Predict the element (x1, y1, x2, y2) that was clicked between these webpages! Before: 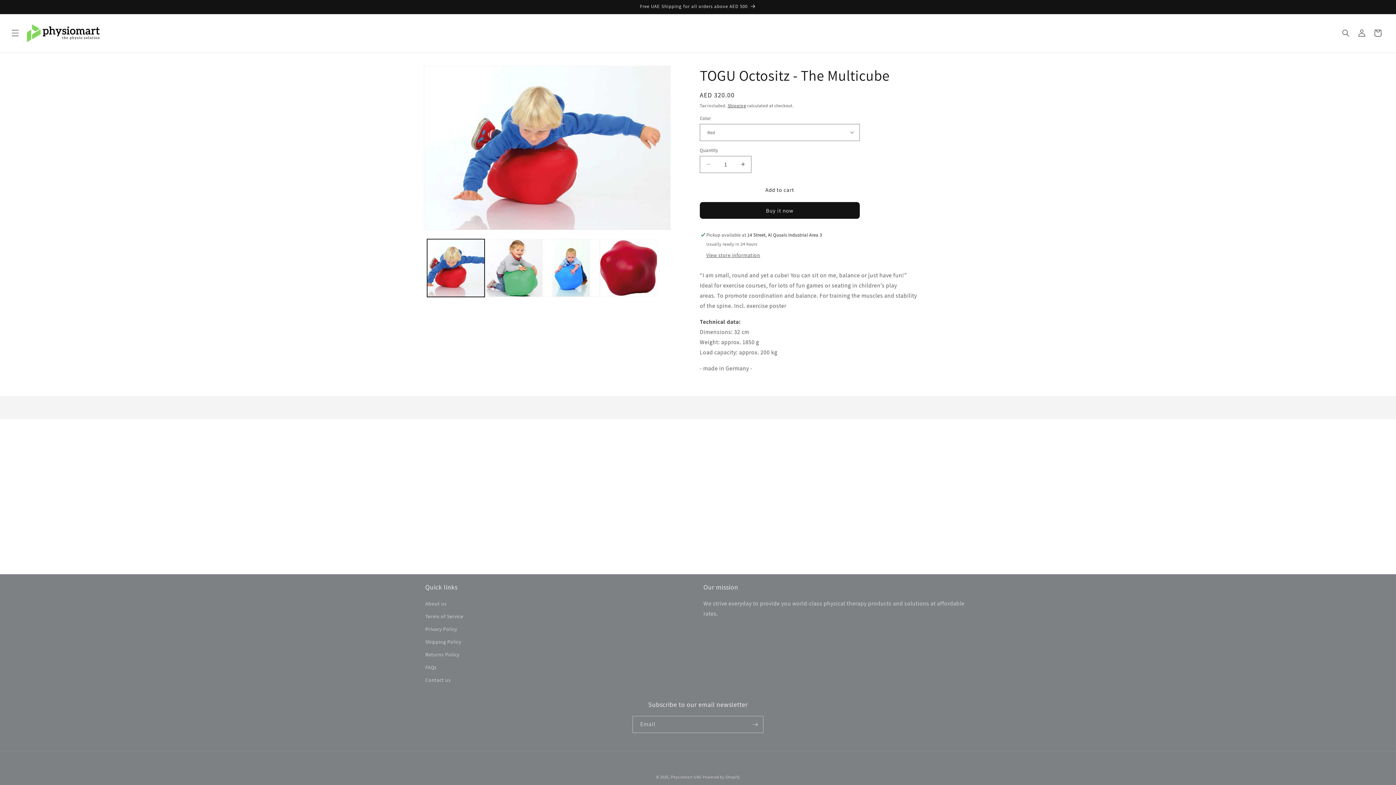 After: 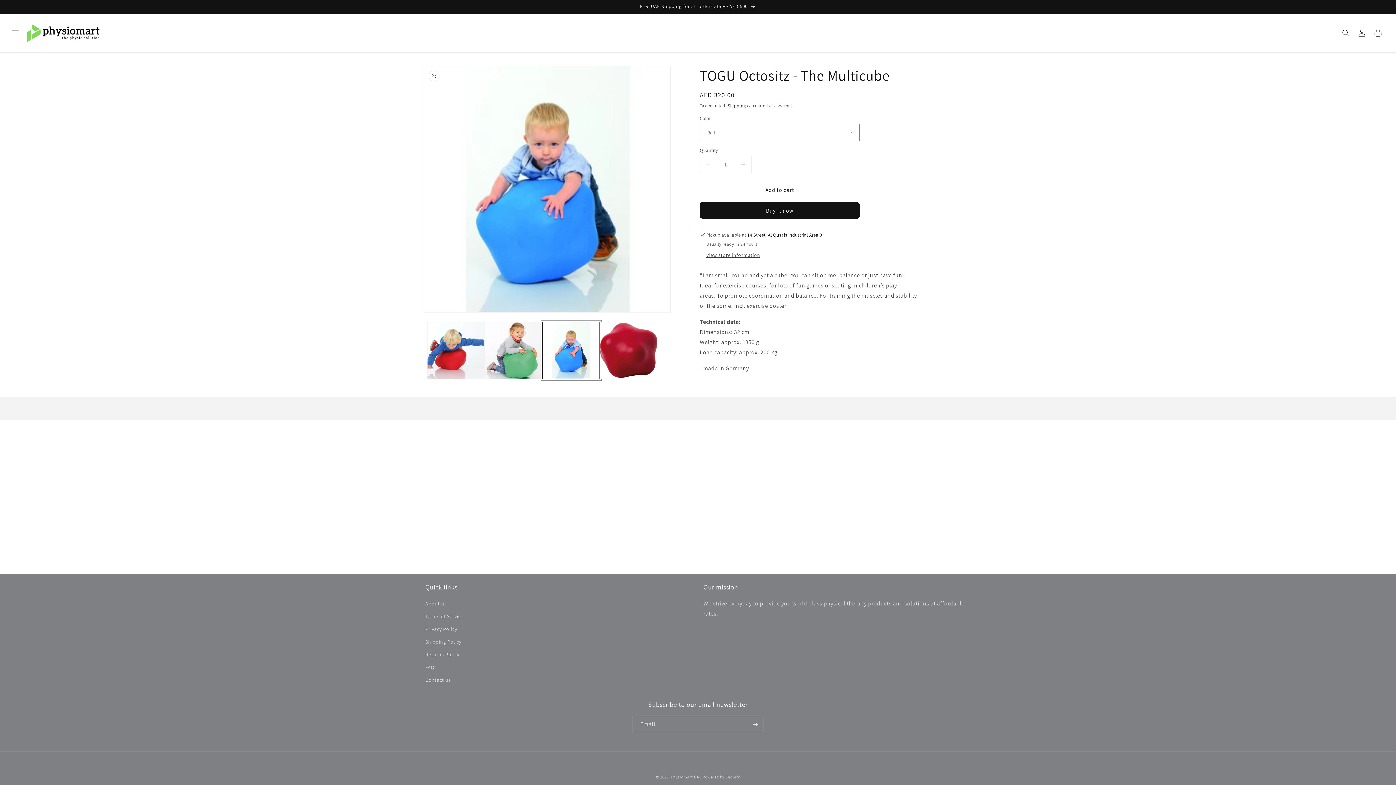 Action: label: Load image 3 in gallery view bbox: (542, 239, 599, 296)